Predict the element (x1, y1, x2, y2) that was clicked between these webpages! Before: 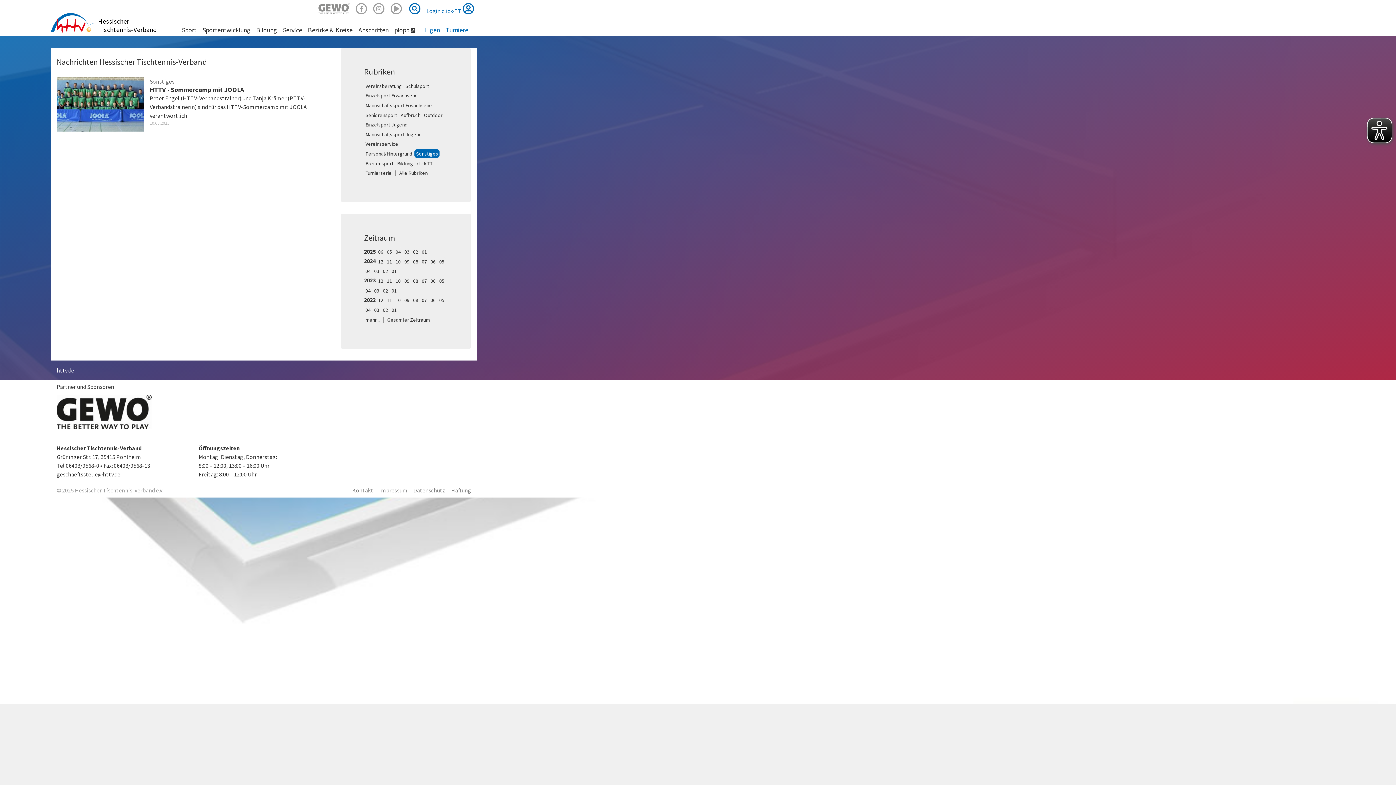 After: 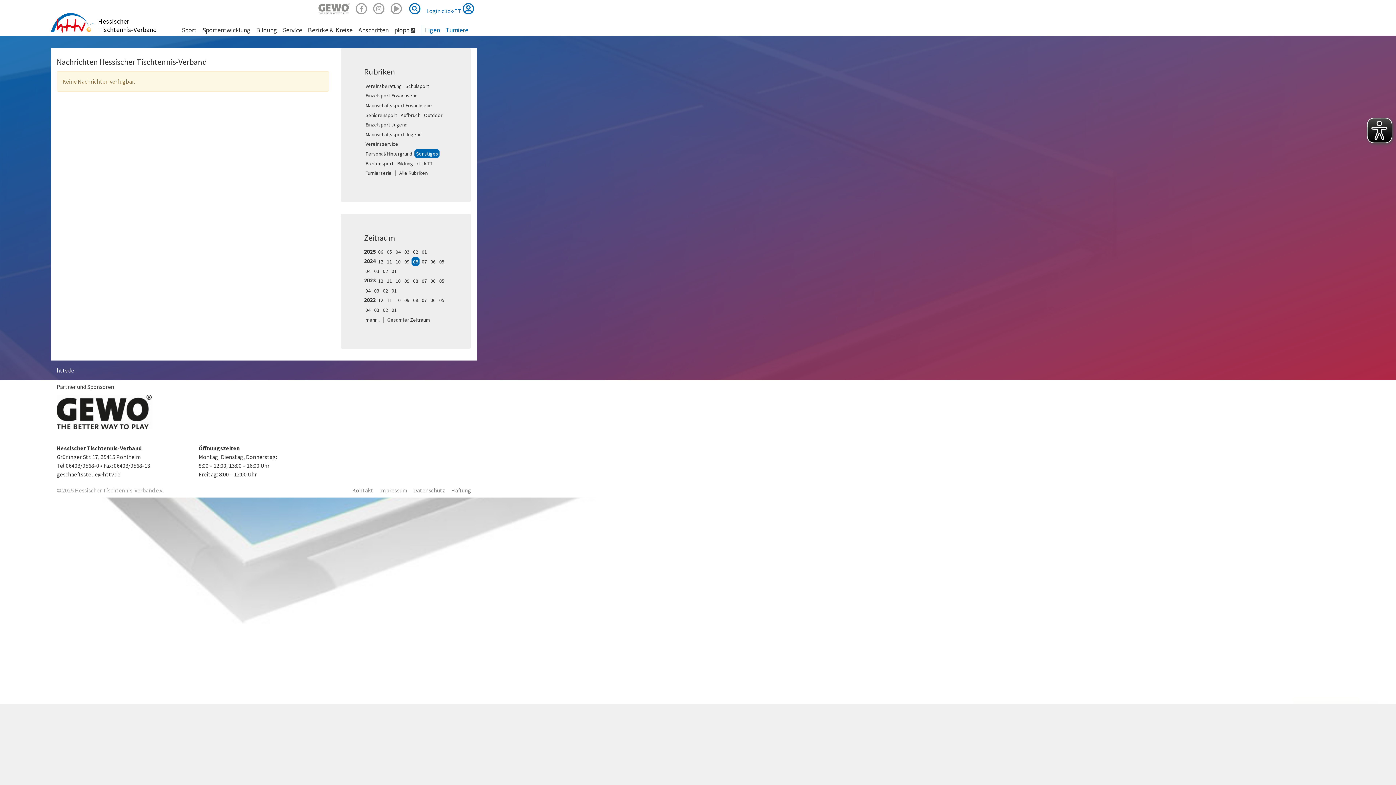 Action: label: 08 bbox: (411, 257, 419, 265)